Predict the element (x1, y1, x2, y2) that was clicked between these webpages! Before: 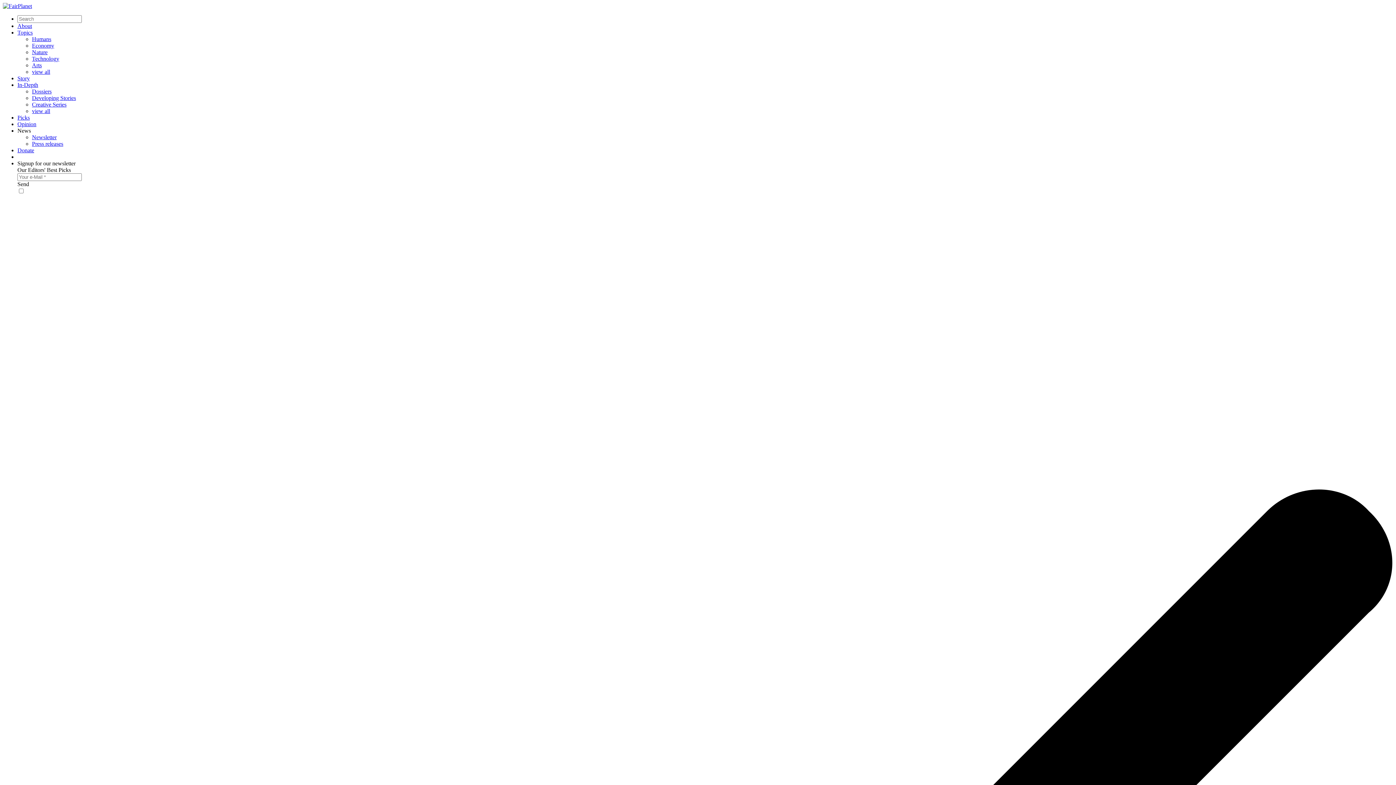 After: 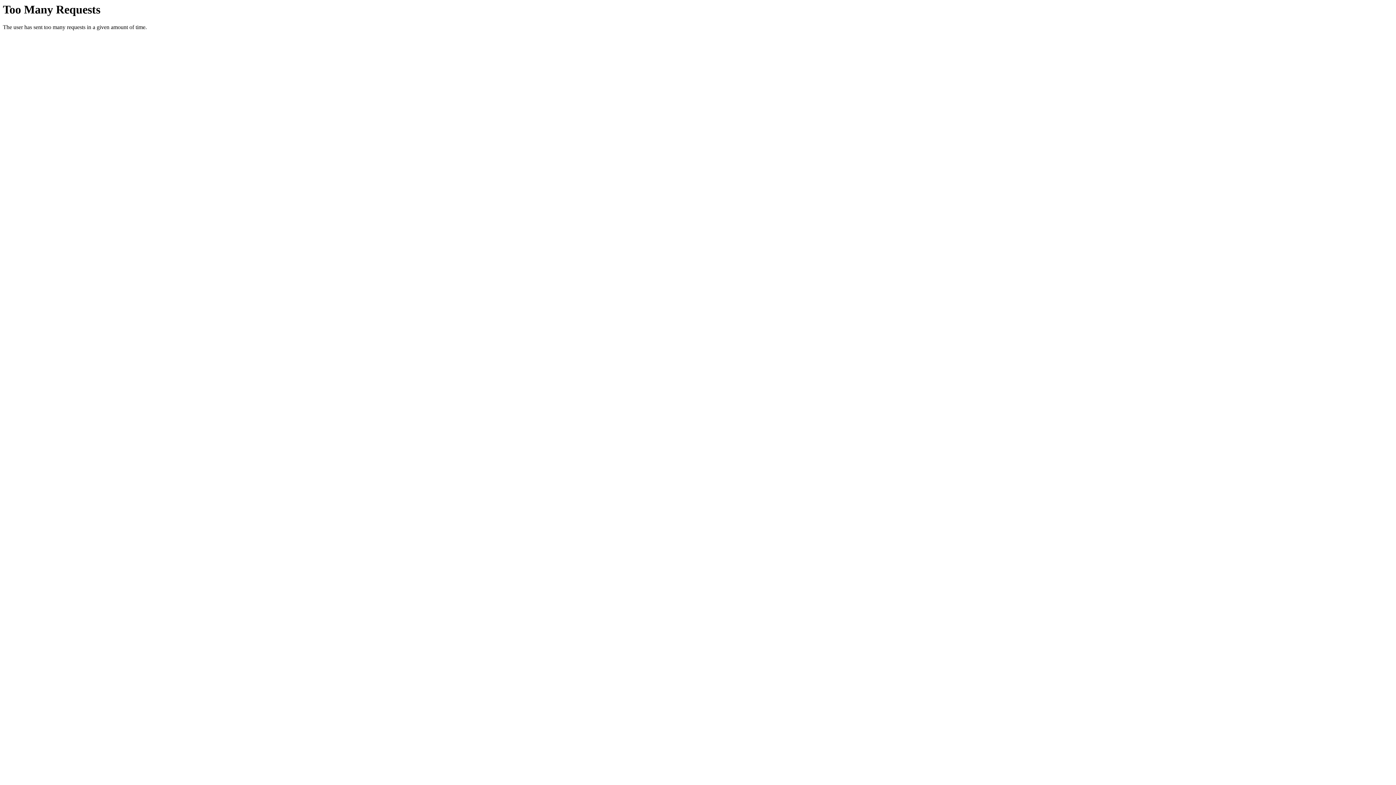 Action: label: Developing Stories bbox: (32, 94, 76, 101)